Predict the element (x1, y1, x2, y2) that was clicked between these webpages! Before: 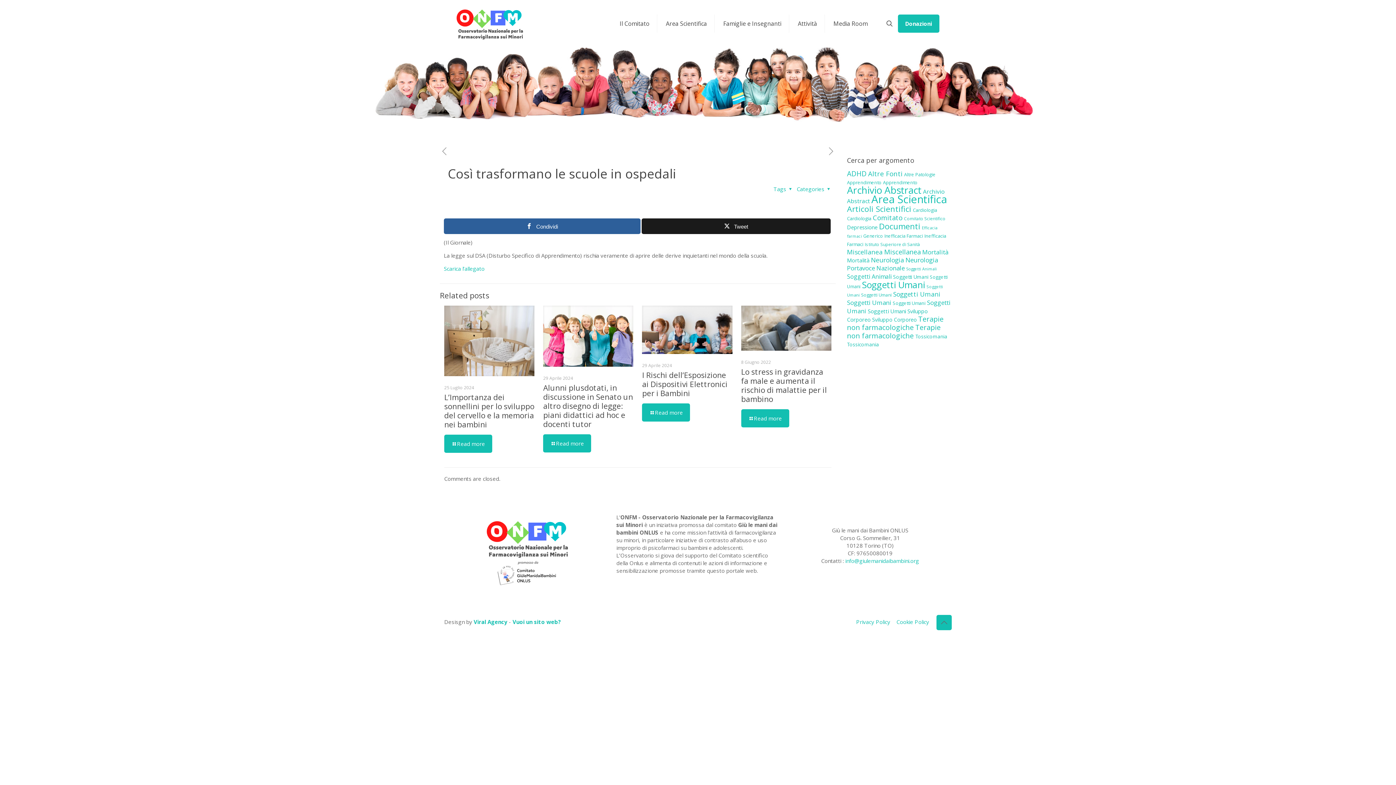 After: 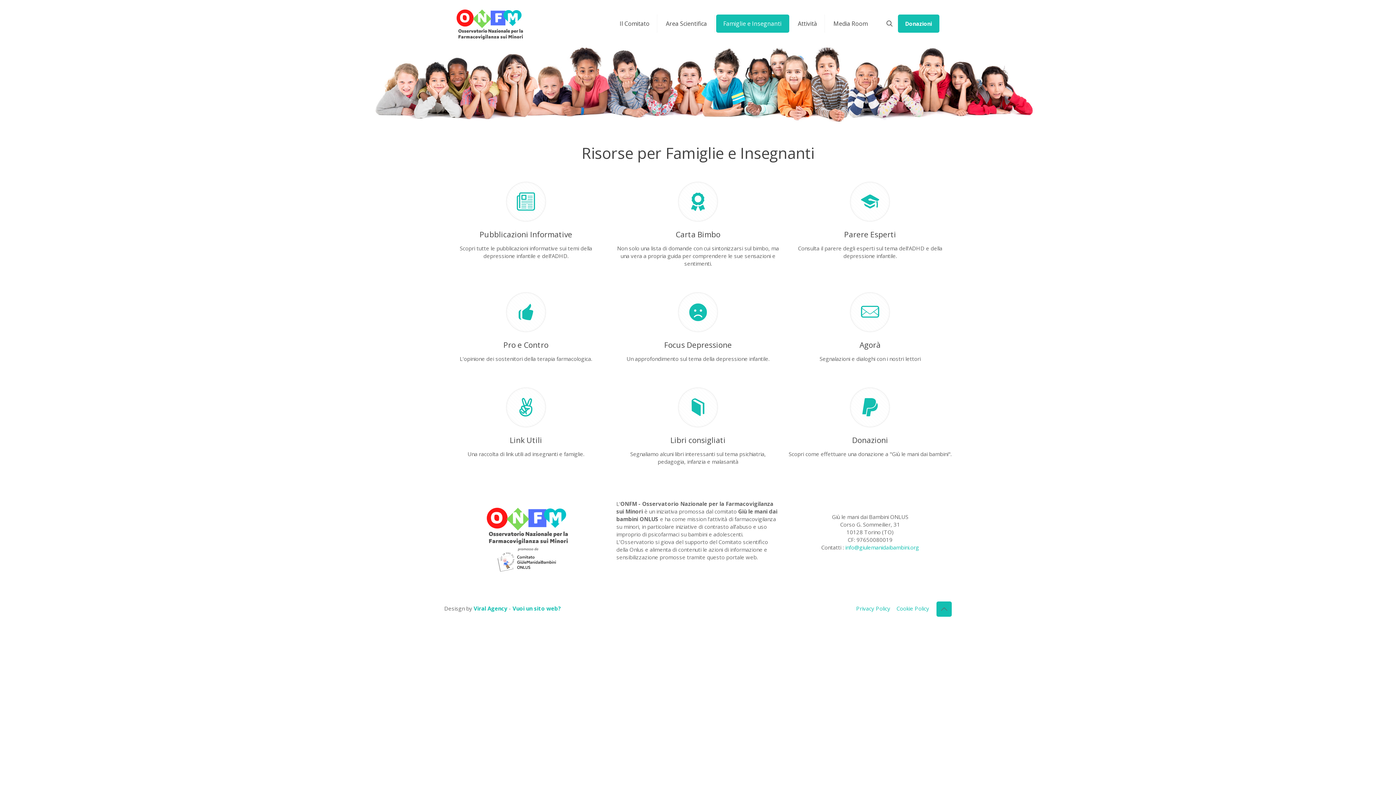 Action: label: Famiglie e Insegnanti bbox: (716, 14, 789, 32)